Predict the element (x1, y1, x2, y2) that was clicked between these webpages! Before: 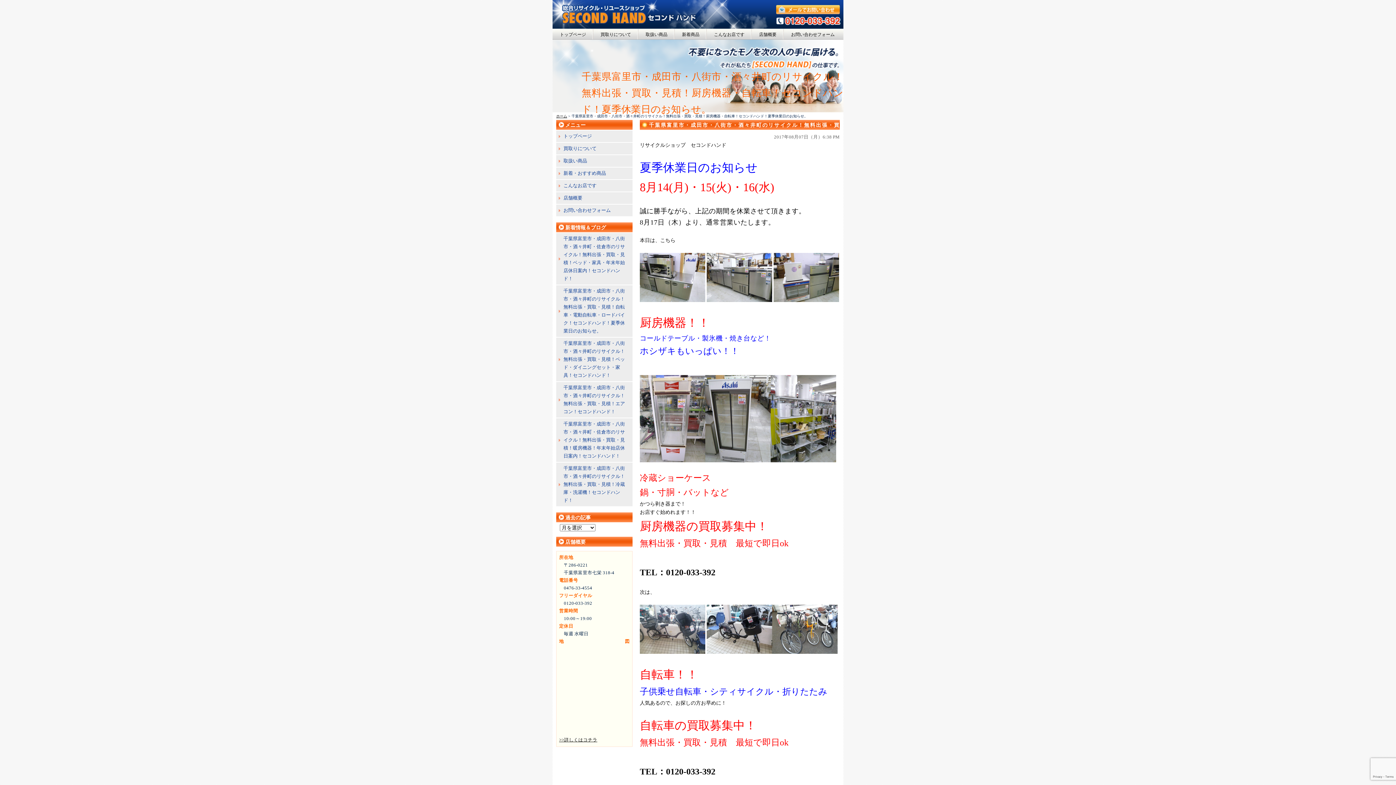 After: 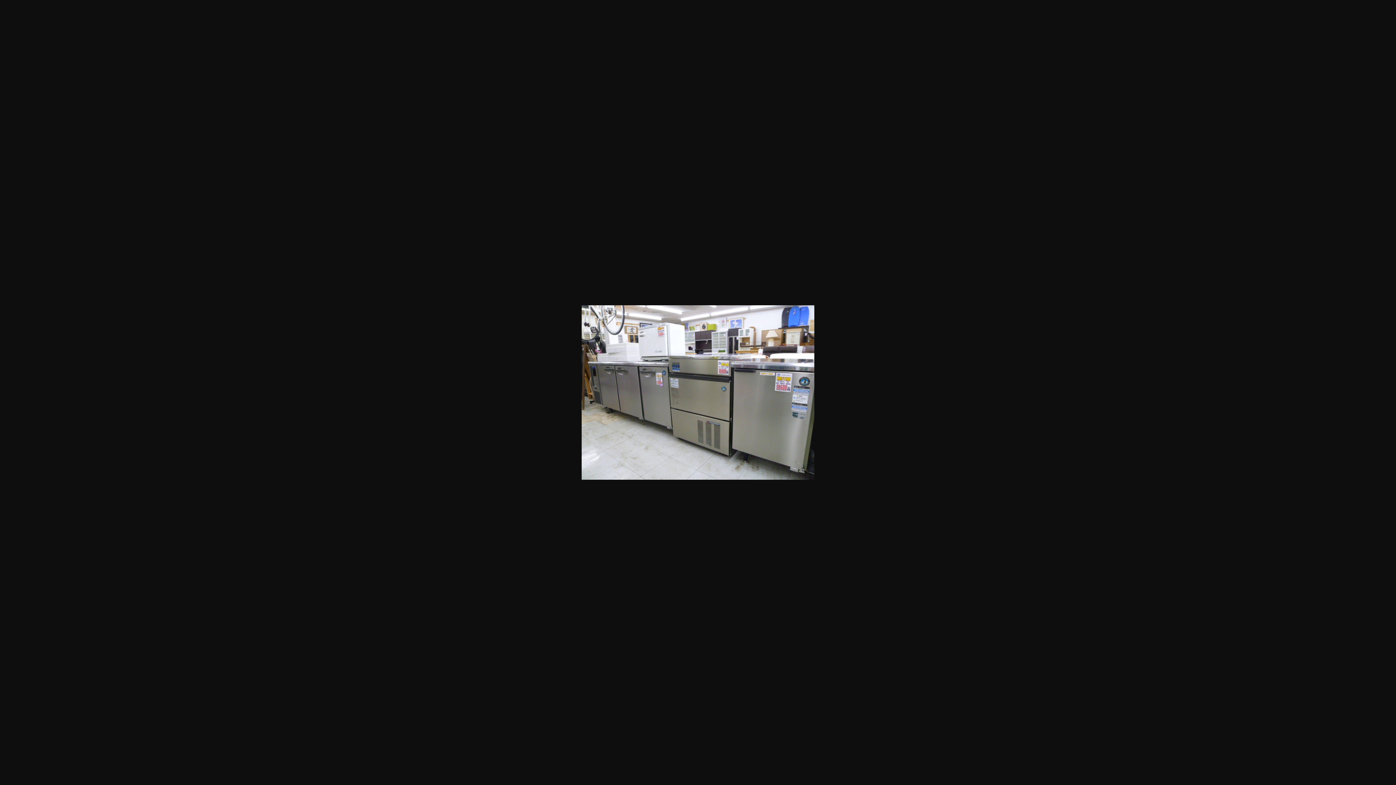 Action: bbox: (706, 297, 772, 303)